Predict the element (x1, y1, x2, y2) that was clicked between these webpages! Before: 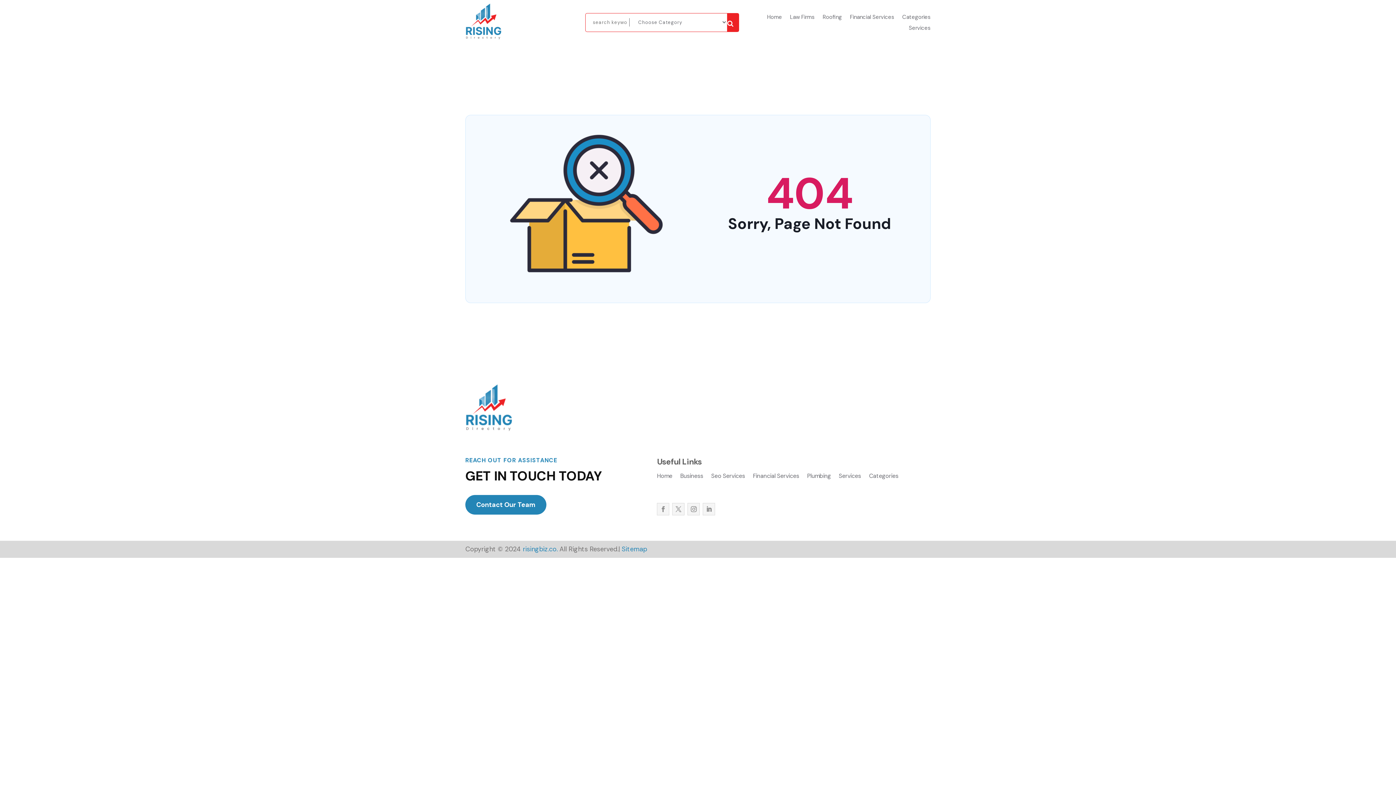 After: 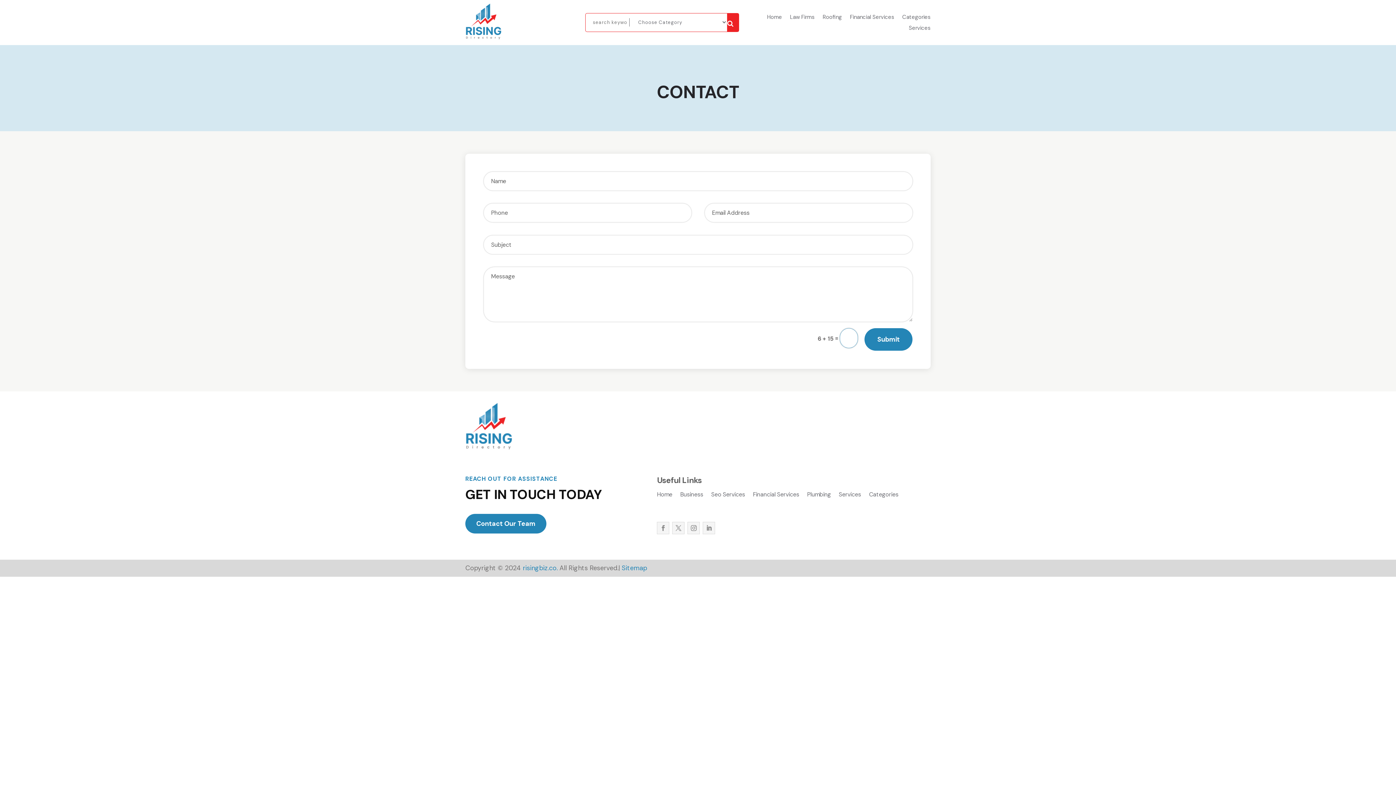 Action: label: Contact Our Team bbox: (465, 495, 546, 514)